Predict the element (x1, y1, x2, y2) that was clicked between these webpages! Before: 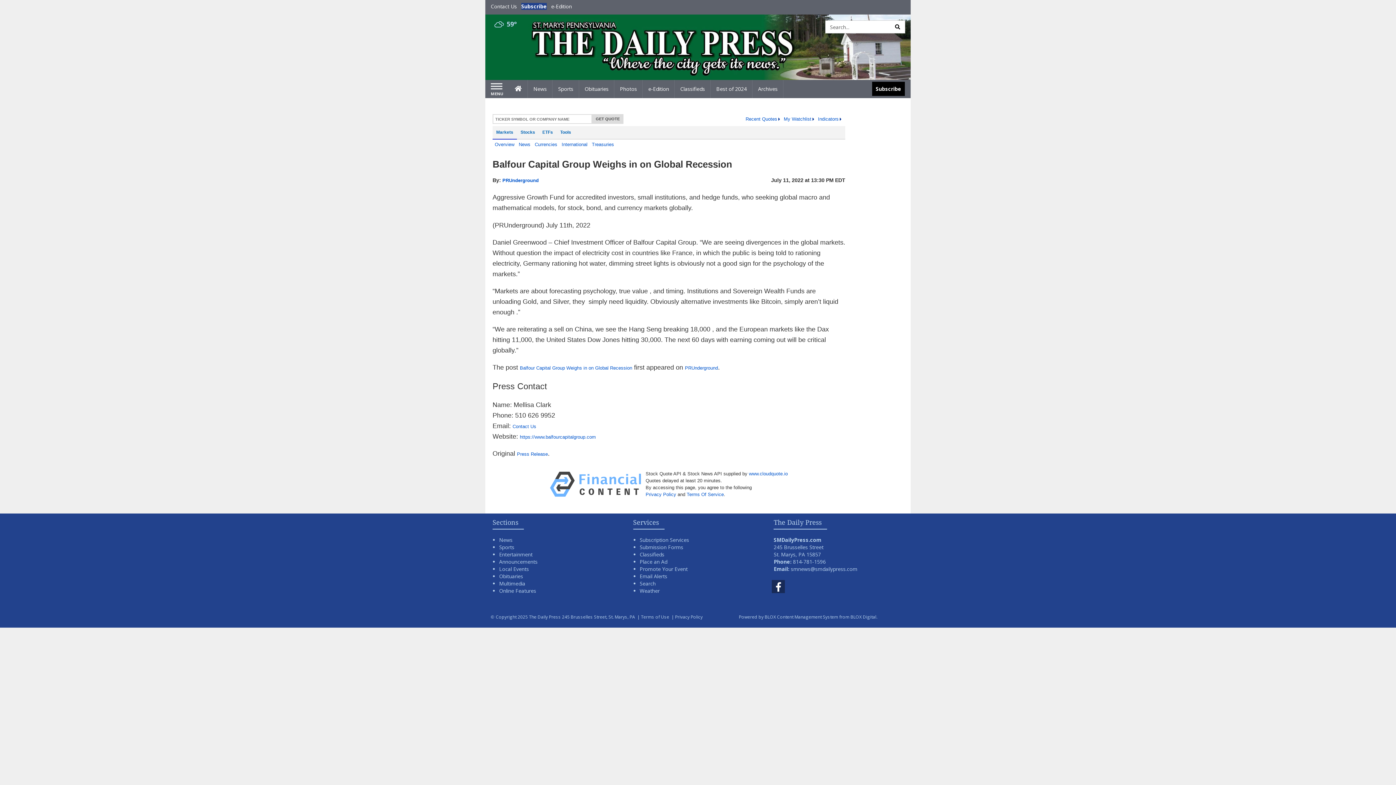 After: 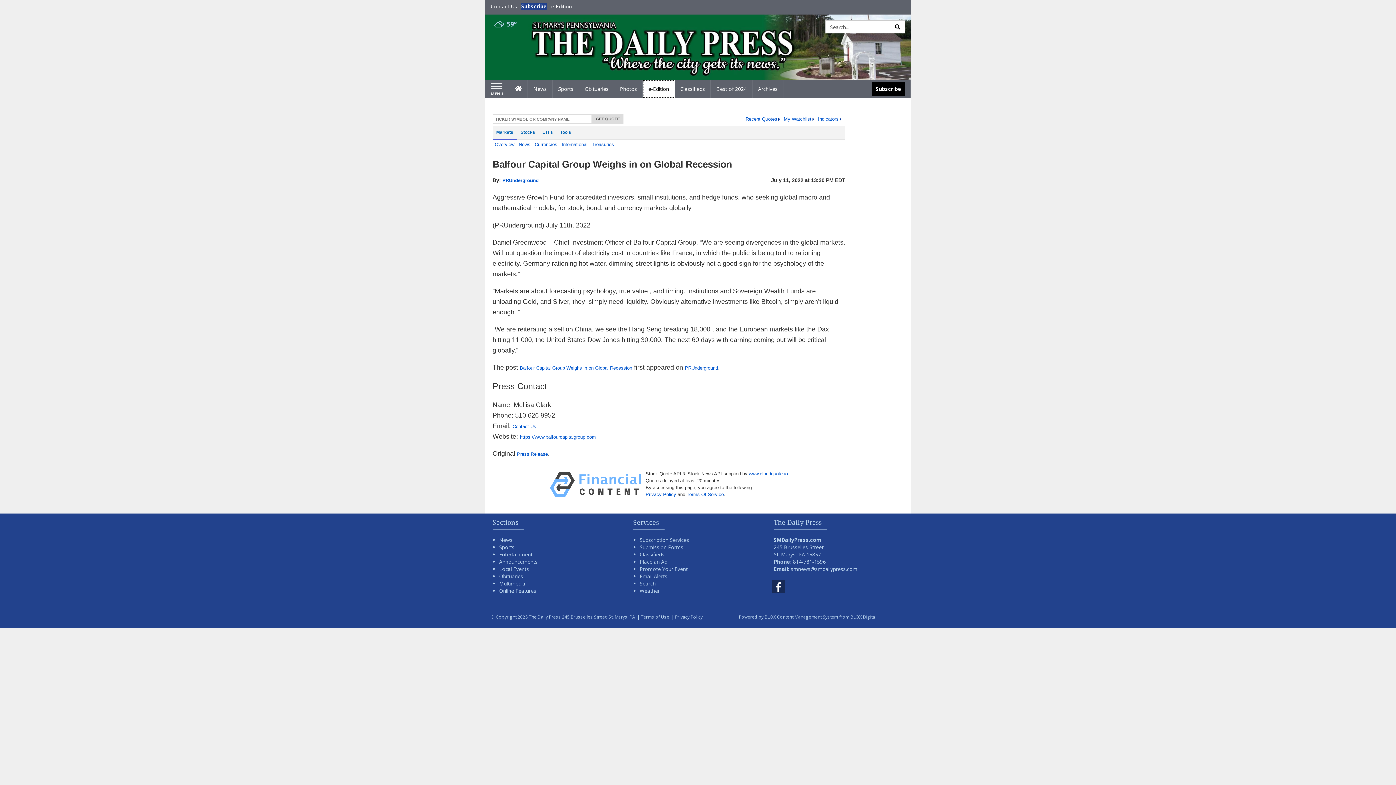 Action: label: e-Edition bbox: (643, 80, 675, 98)